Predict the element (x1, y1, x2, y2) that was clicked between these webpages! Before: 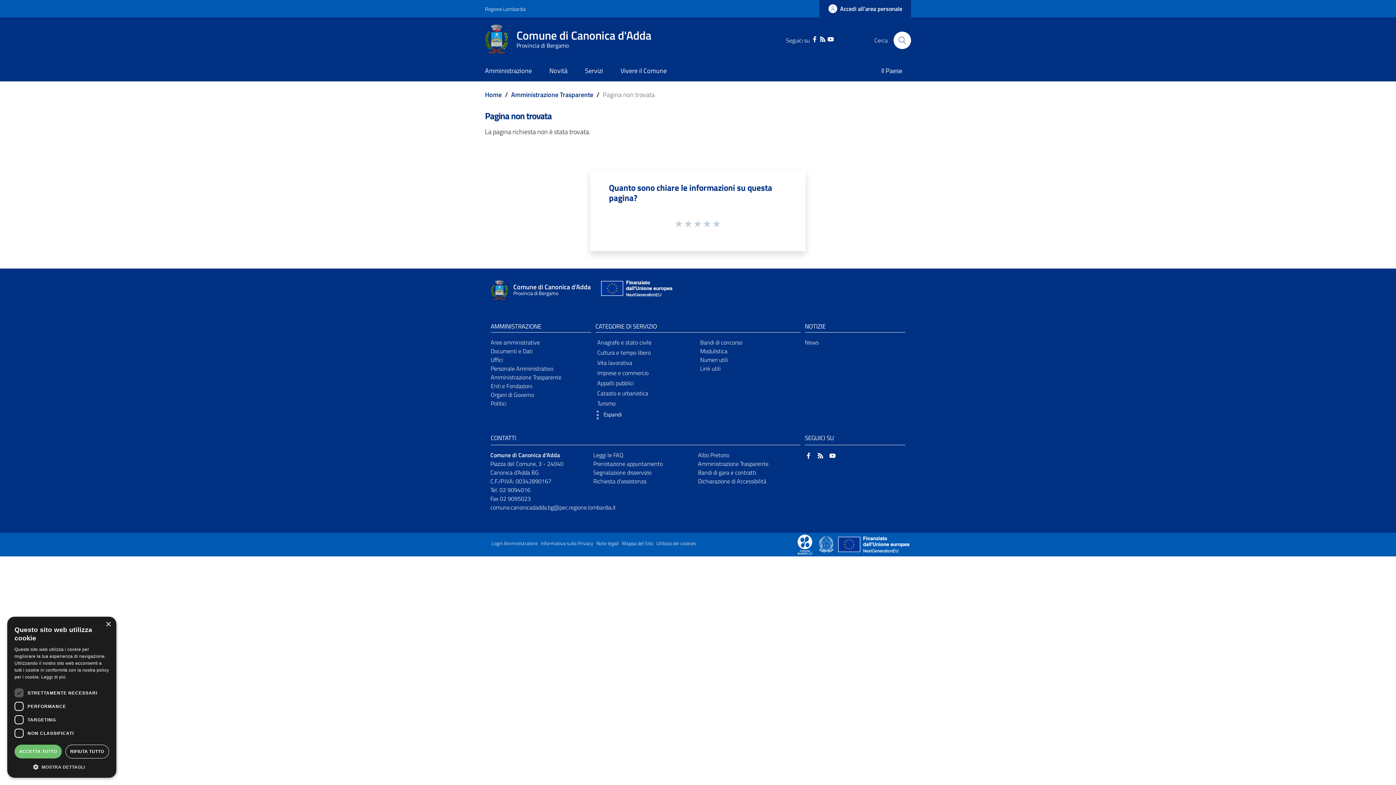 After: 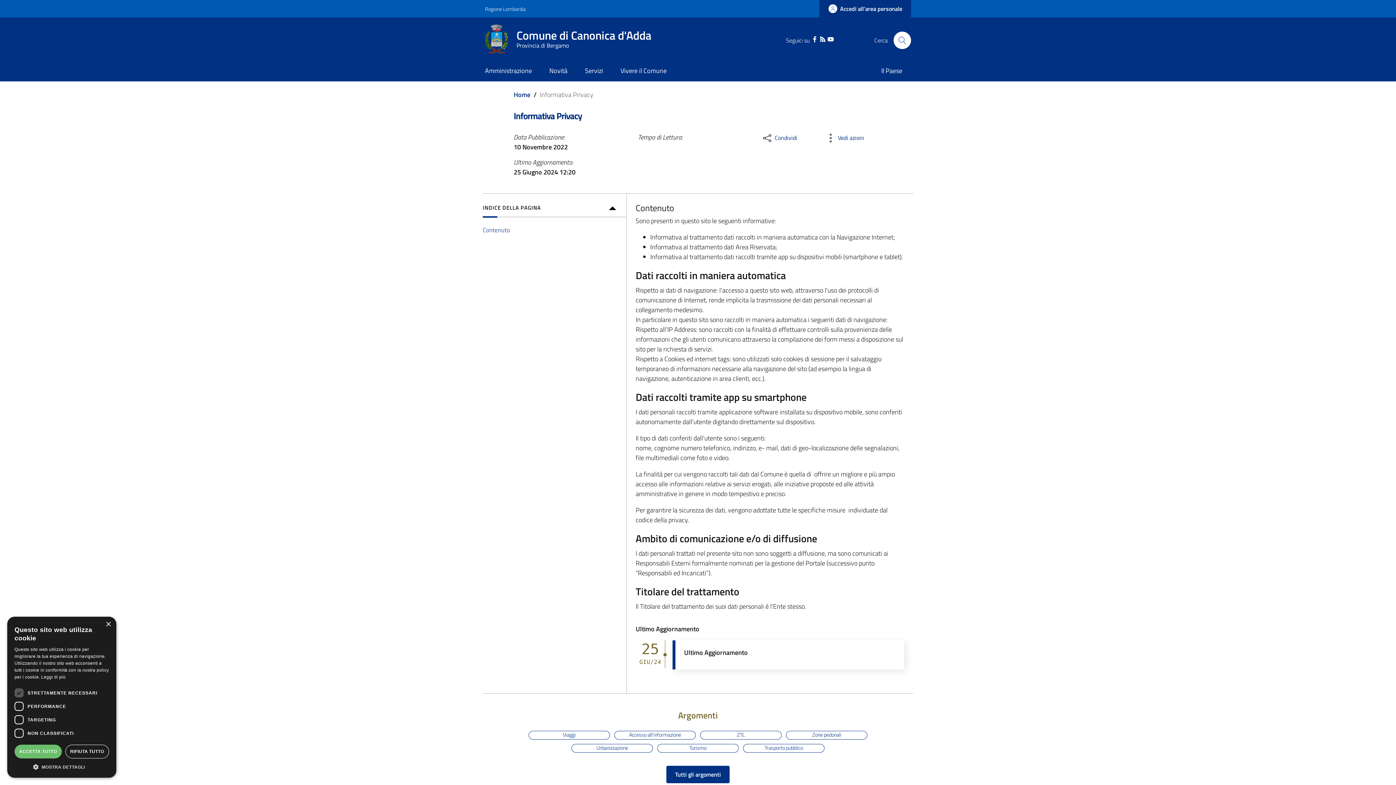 Action: bbox: (541, 539, 593, 547) label: Informativa sulla Privacy